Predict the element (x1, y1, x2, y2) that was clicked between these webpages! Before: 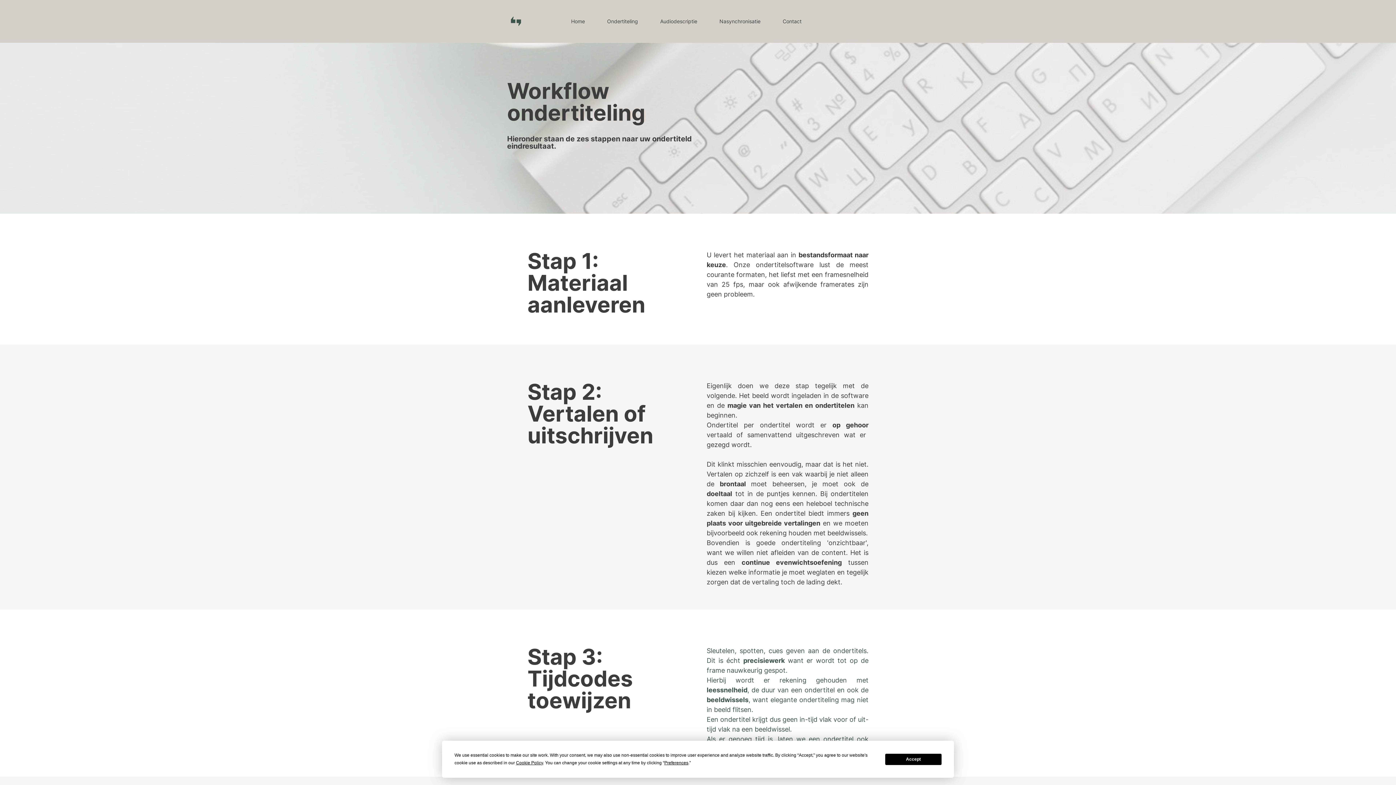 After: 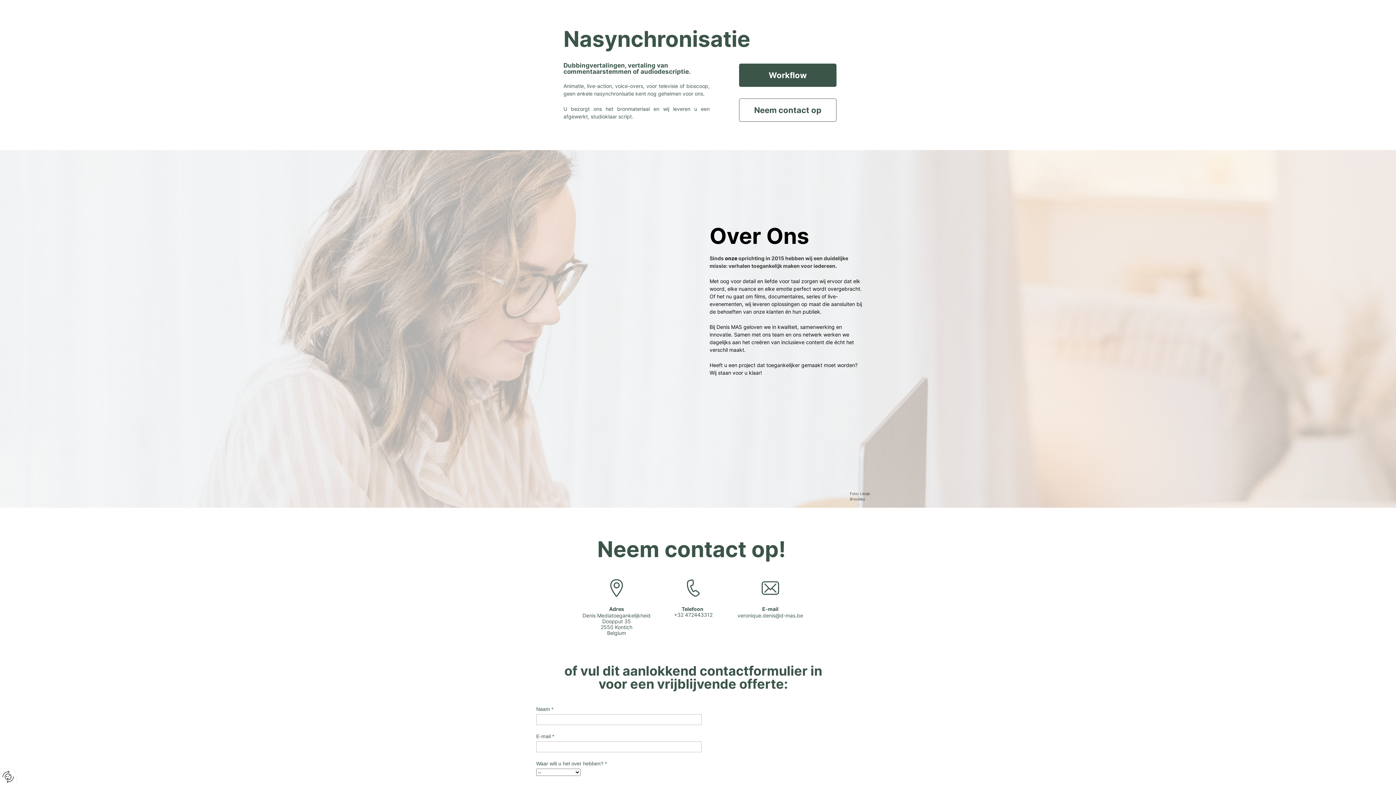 Action: label: Nasynchronisatie bbox: (708, 14, 771, 28)